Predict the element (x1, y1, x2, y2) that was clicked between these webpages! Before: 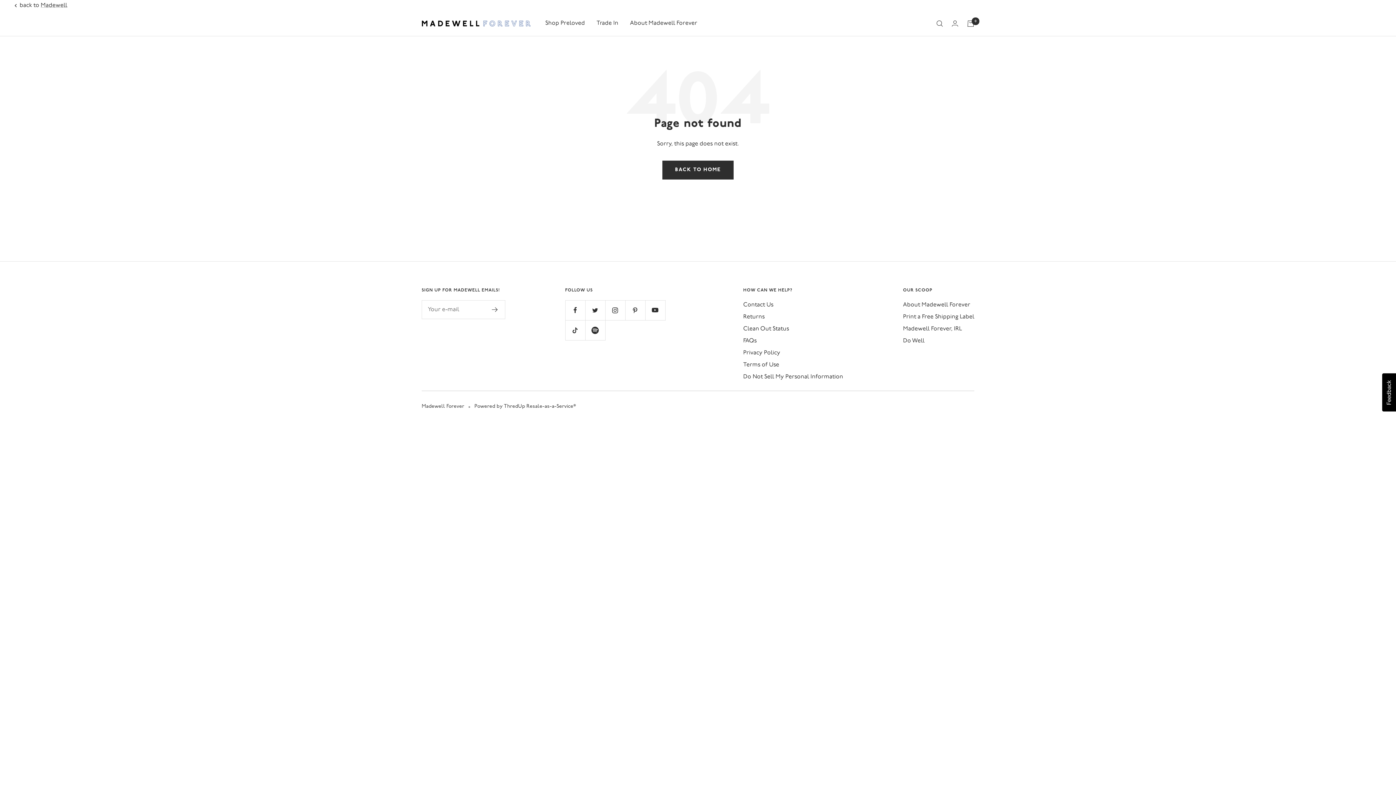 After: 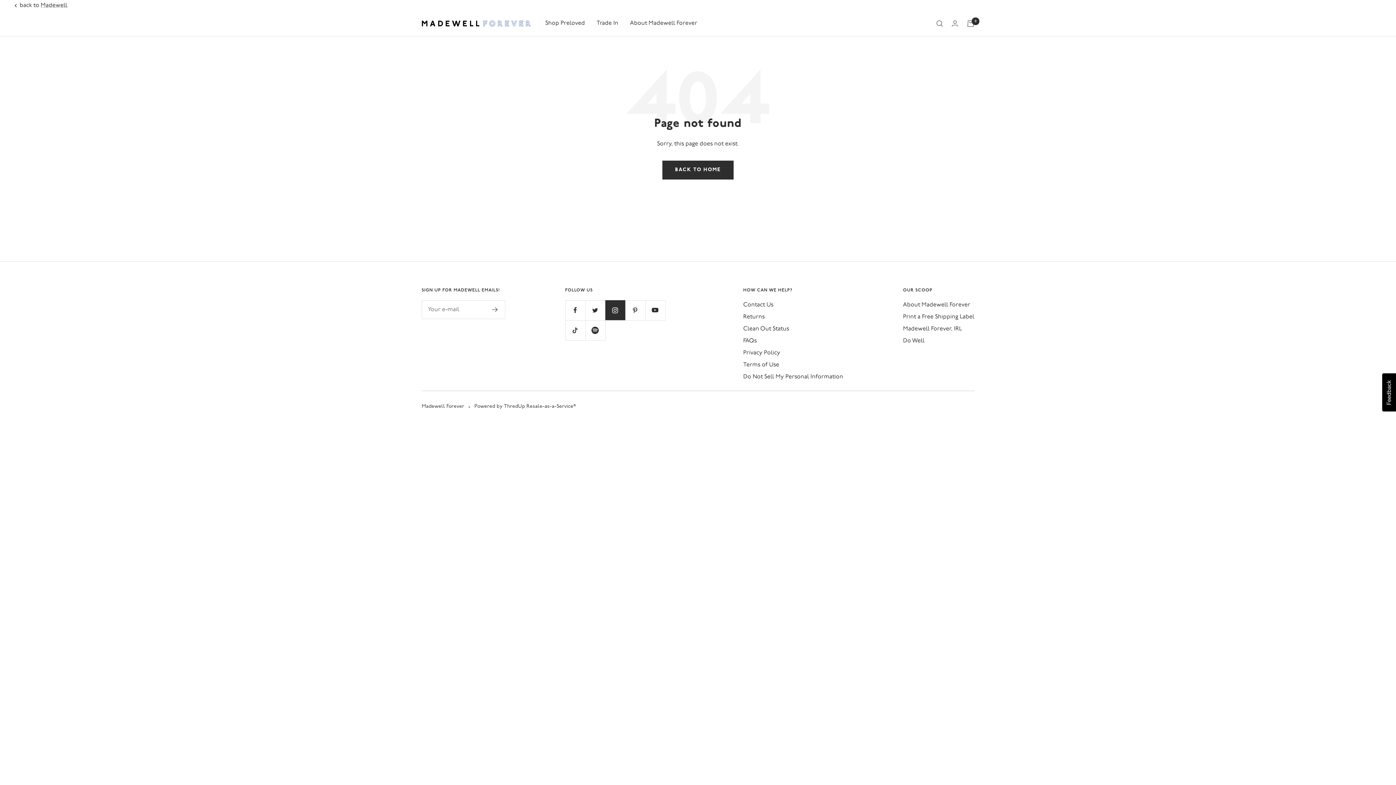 Action: bbox: (605, 300, 625, 320) label: Follow us on Instagram